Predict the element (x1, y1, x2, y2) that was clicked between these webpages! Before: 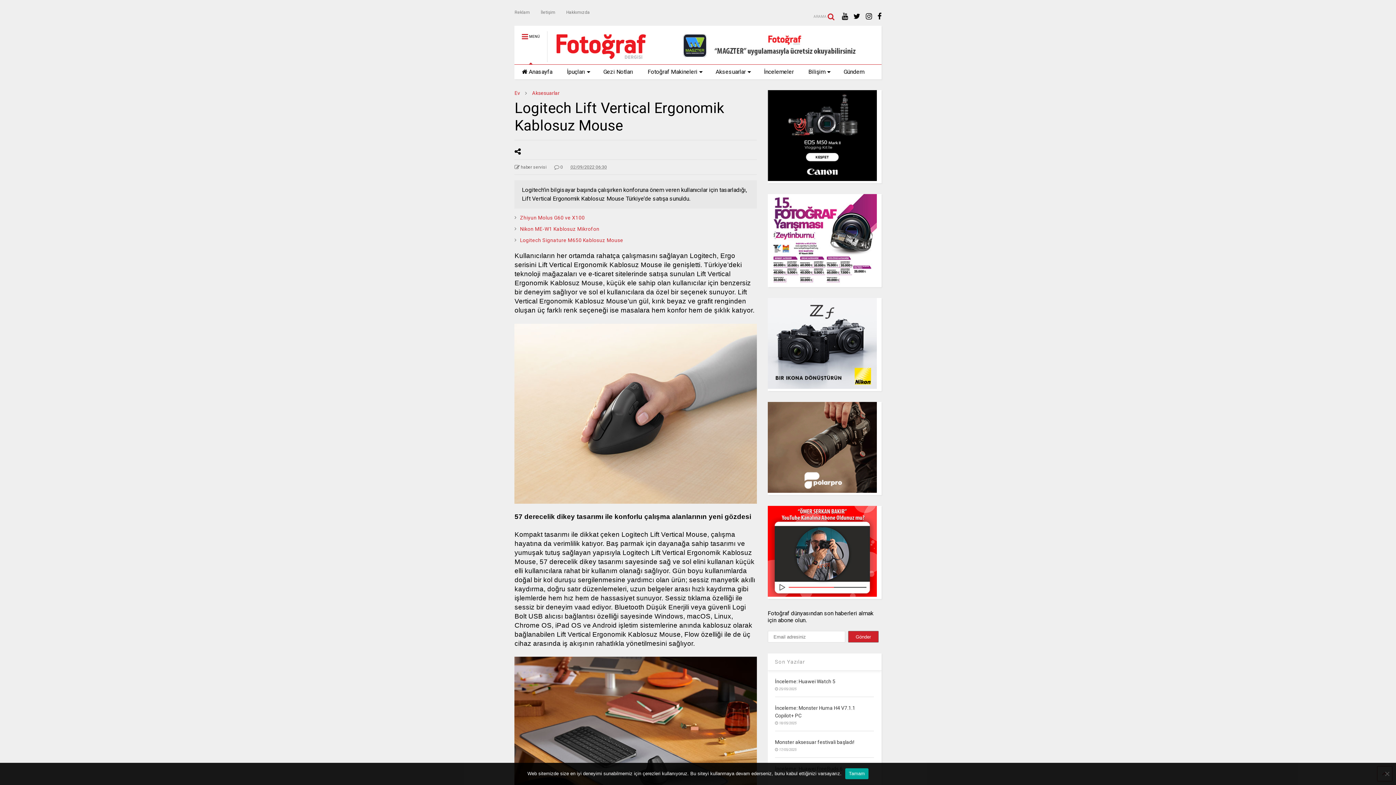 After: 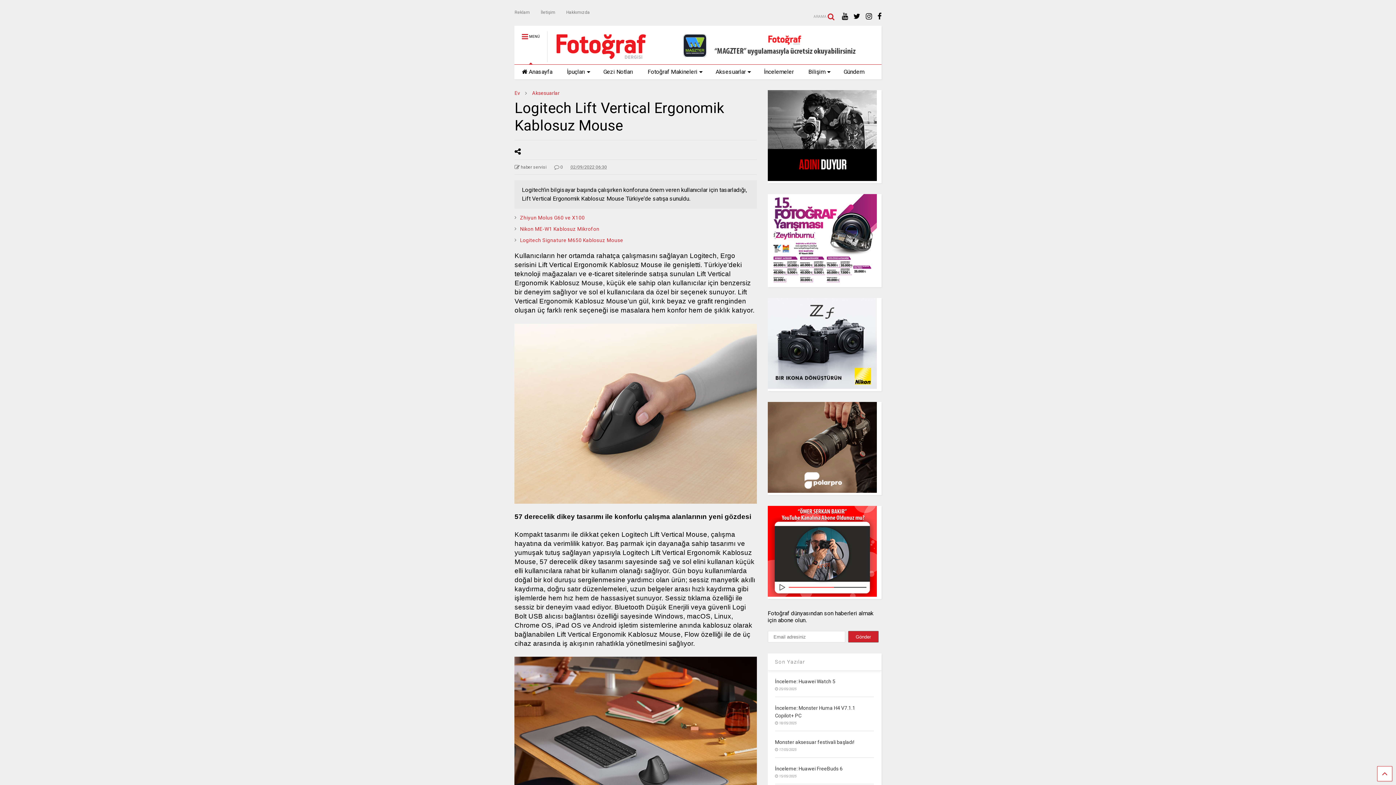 Action: bbox: (845, 768, 868, 779) label: Tamam